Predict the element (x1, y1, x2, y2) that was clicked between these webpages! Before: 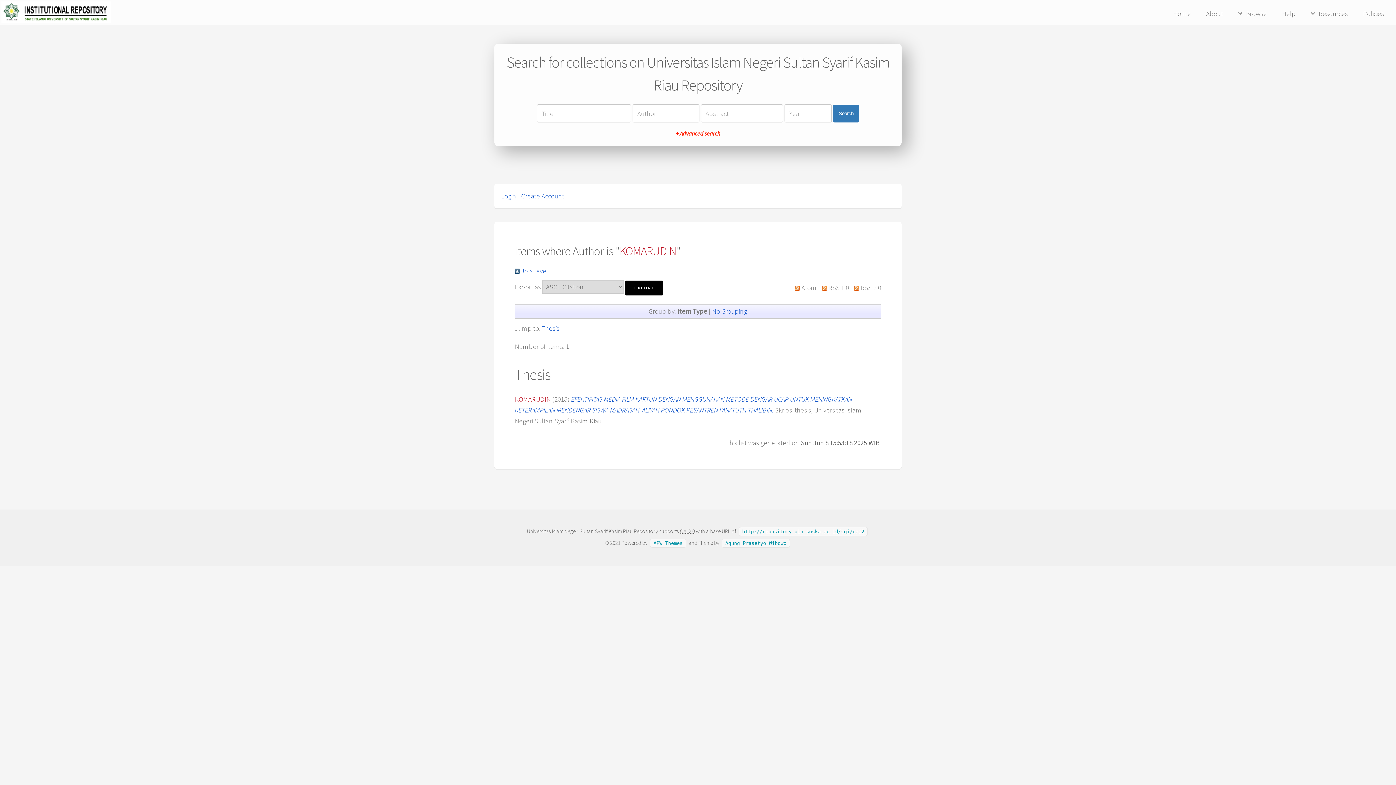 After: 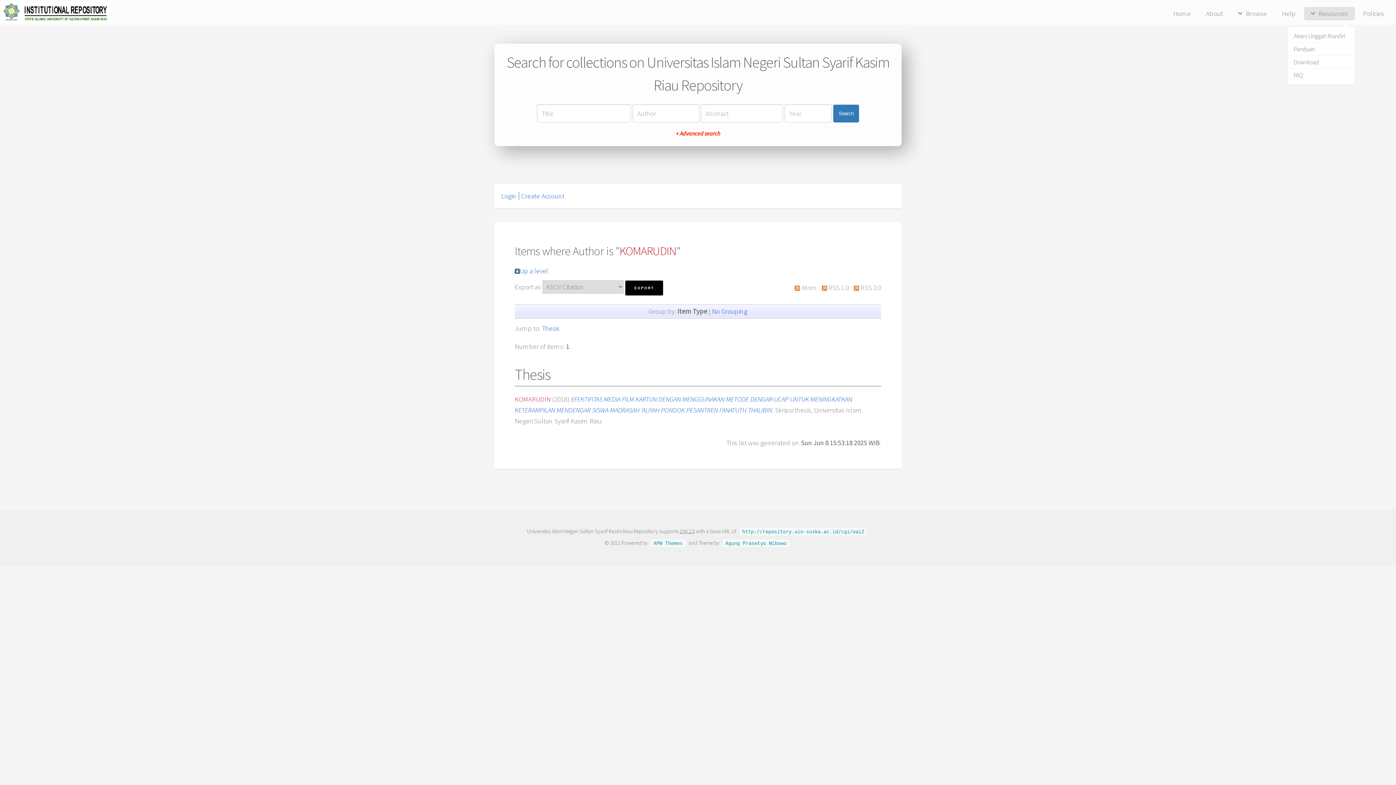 Action: bbox: (1304, 6, 1355, 20) label: Resources